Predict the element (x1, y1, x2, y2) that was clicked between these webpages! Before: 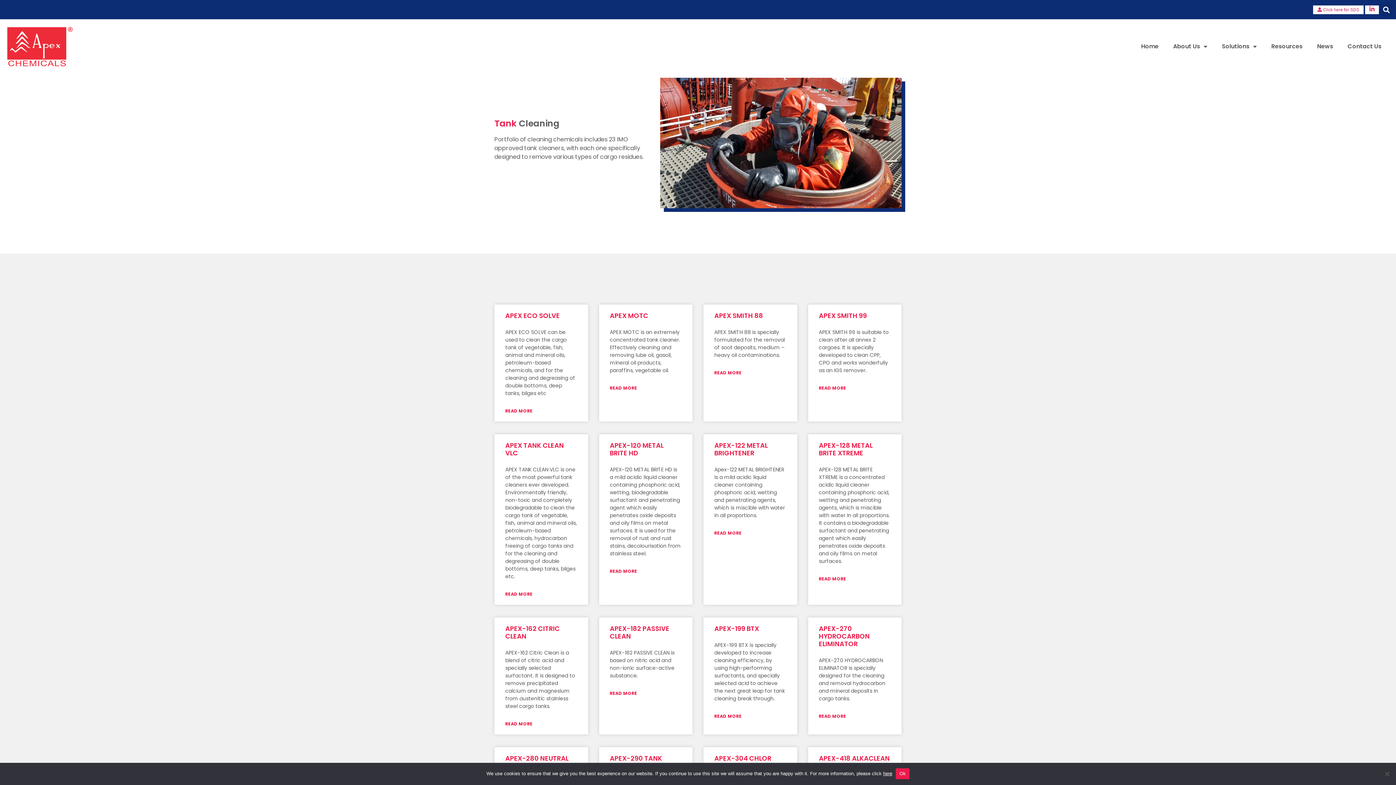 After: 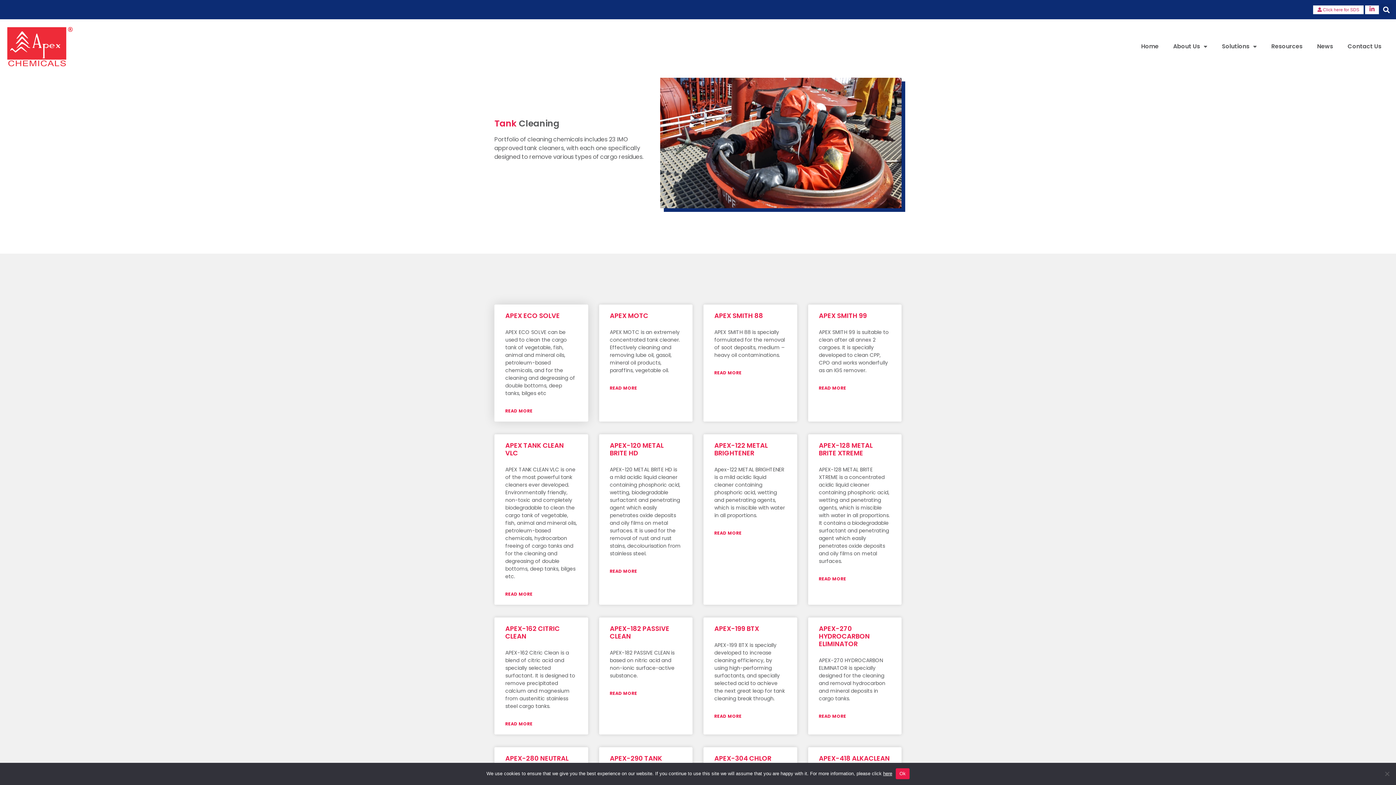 Action: bbox: (505, 407, 532, 414) label: READ MORE (opens in a new tab)